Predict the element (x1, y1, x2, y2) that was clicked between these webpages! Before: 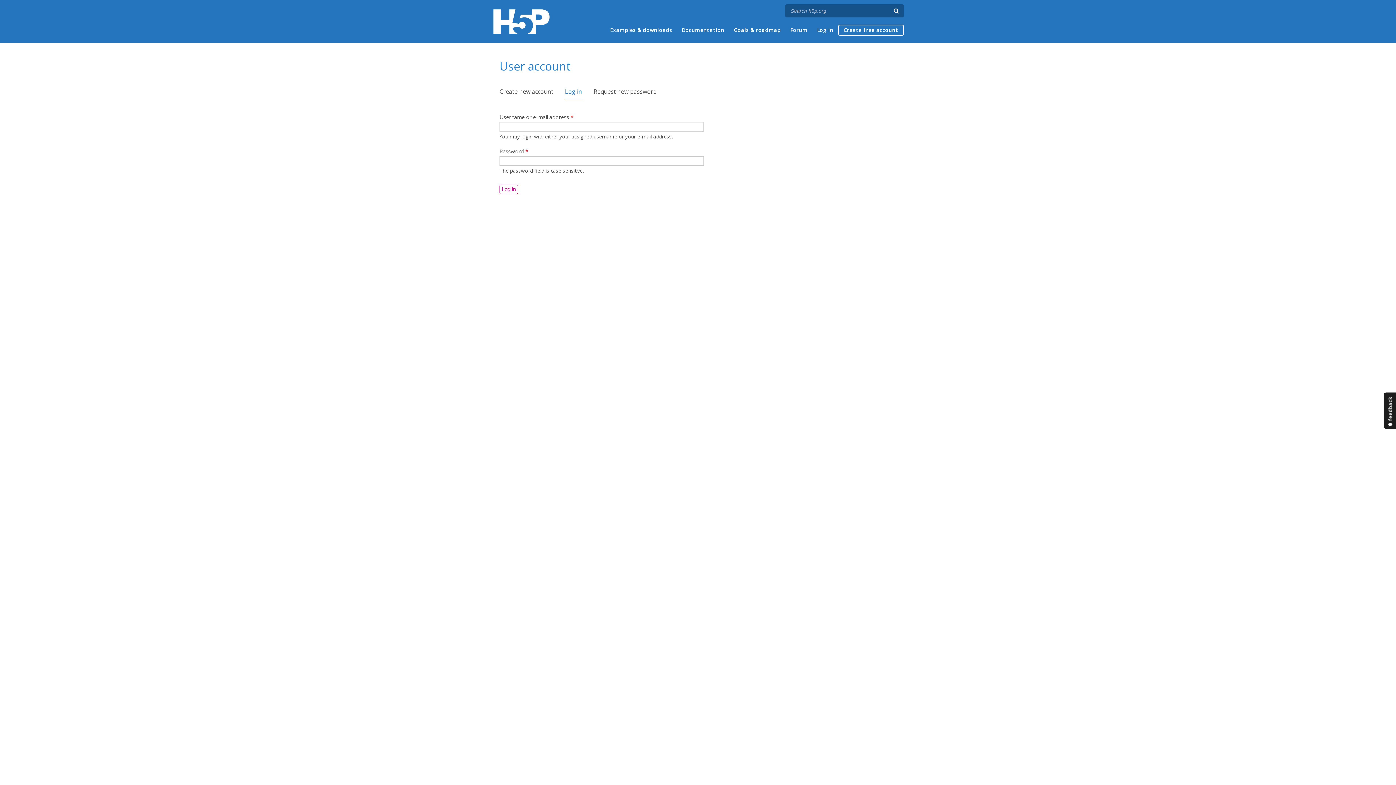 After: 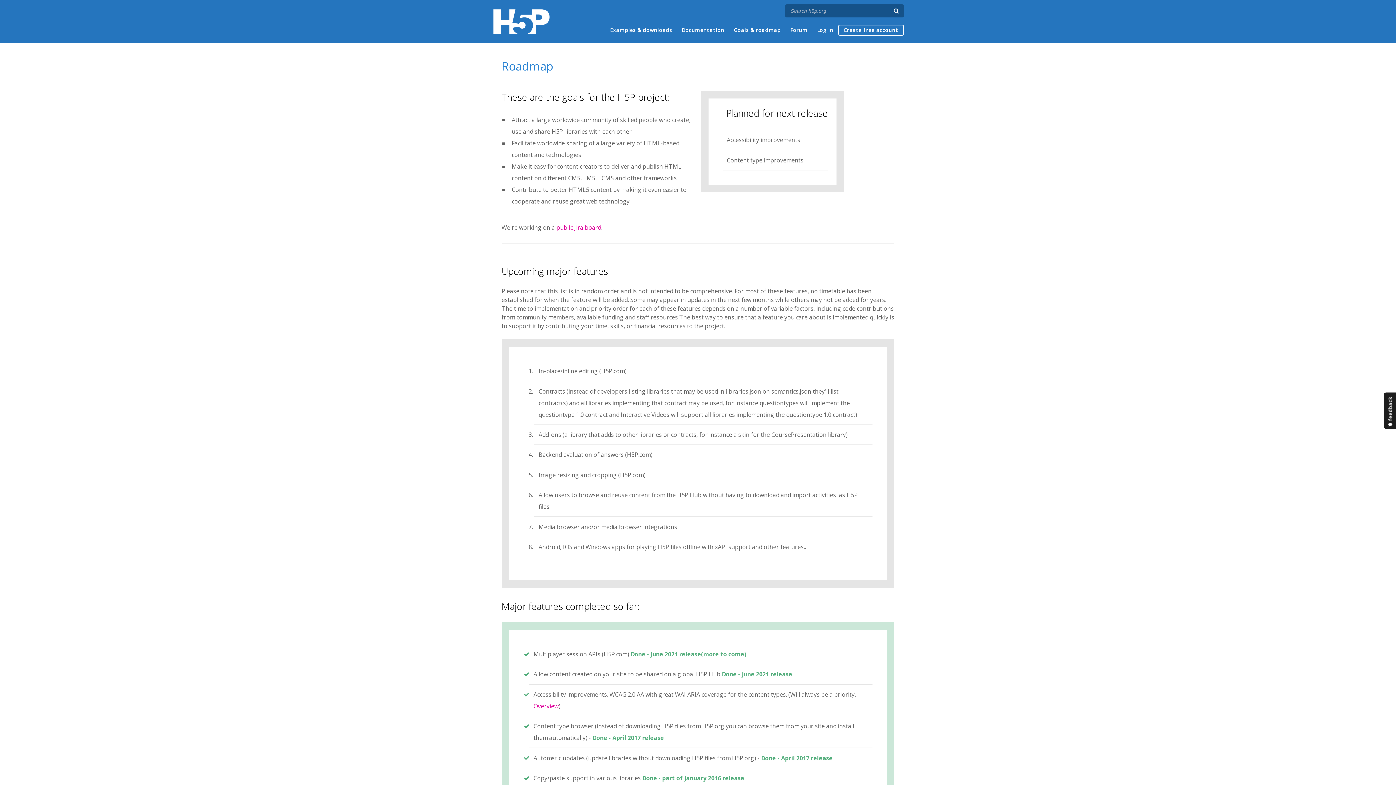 Action: label: Goals & roadmap bbox: (734, 25, 781, 34)